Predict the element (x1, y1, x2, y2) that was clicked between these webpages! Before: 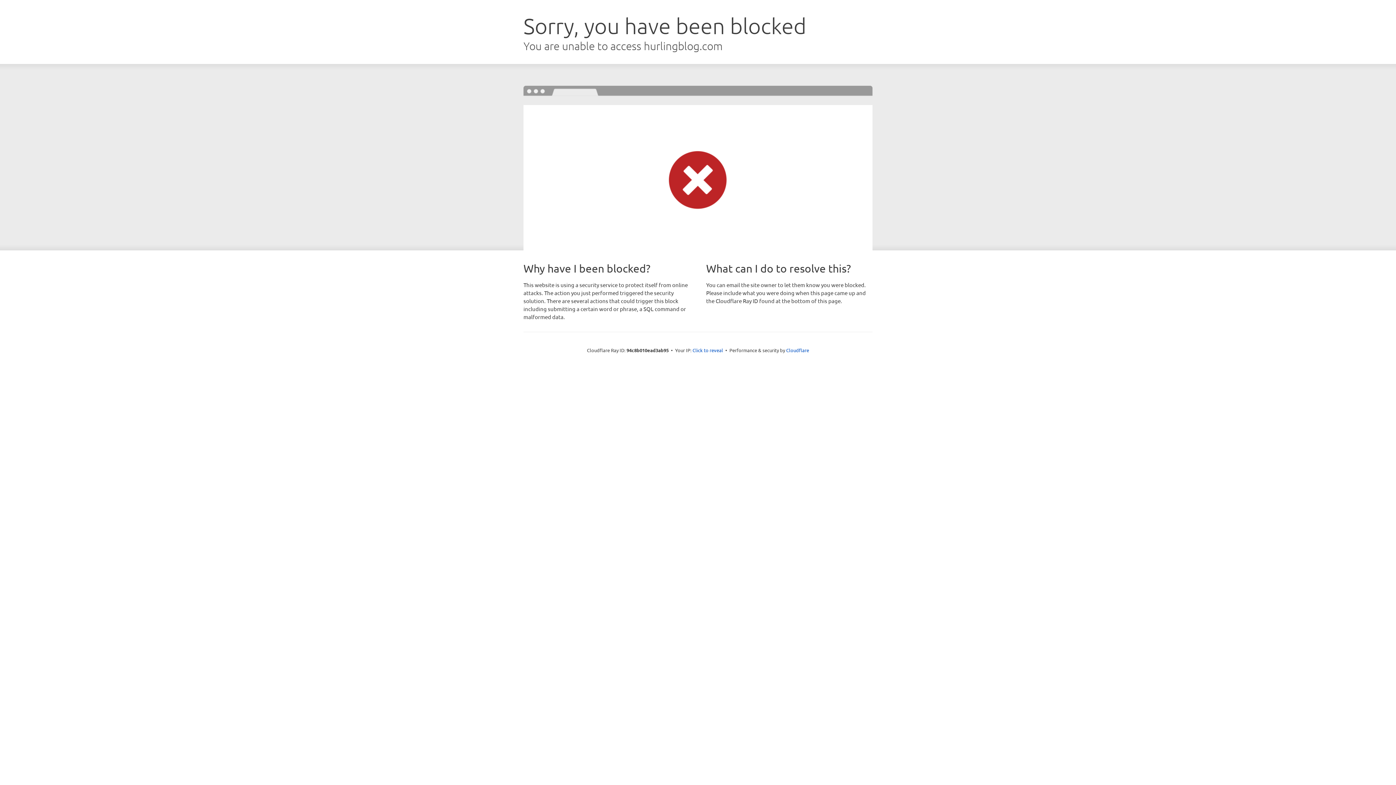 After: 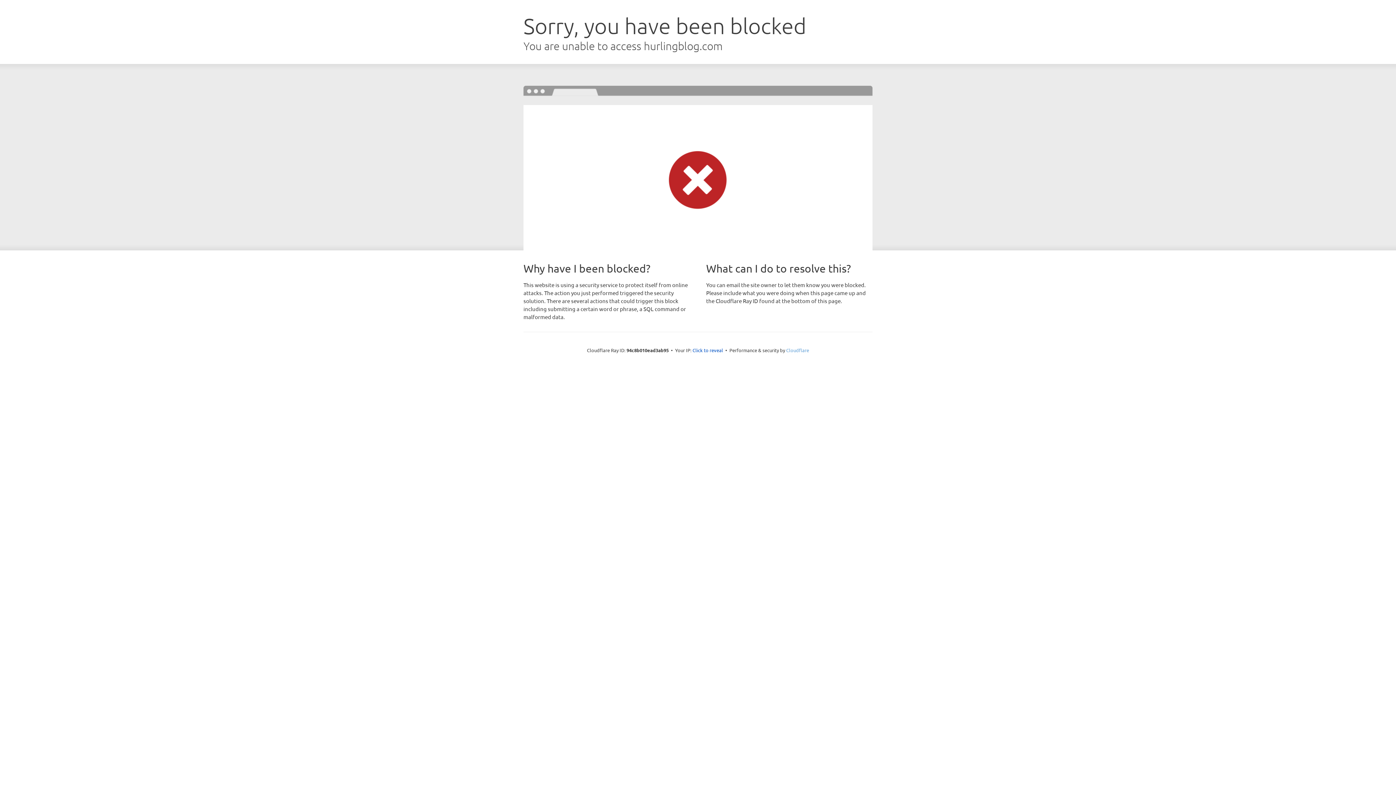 Action: bbox: (786, 347, 809, 353) label: Cloudflare